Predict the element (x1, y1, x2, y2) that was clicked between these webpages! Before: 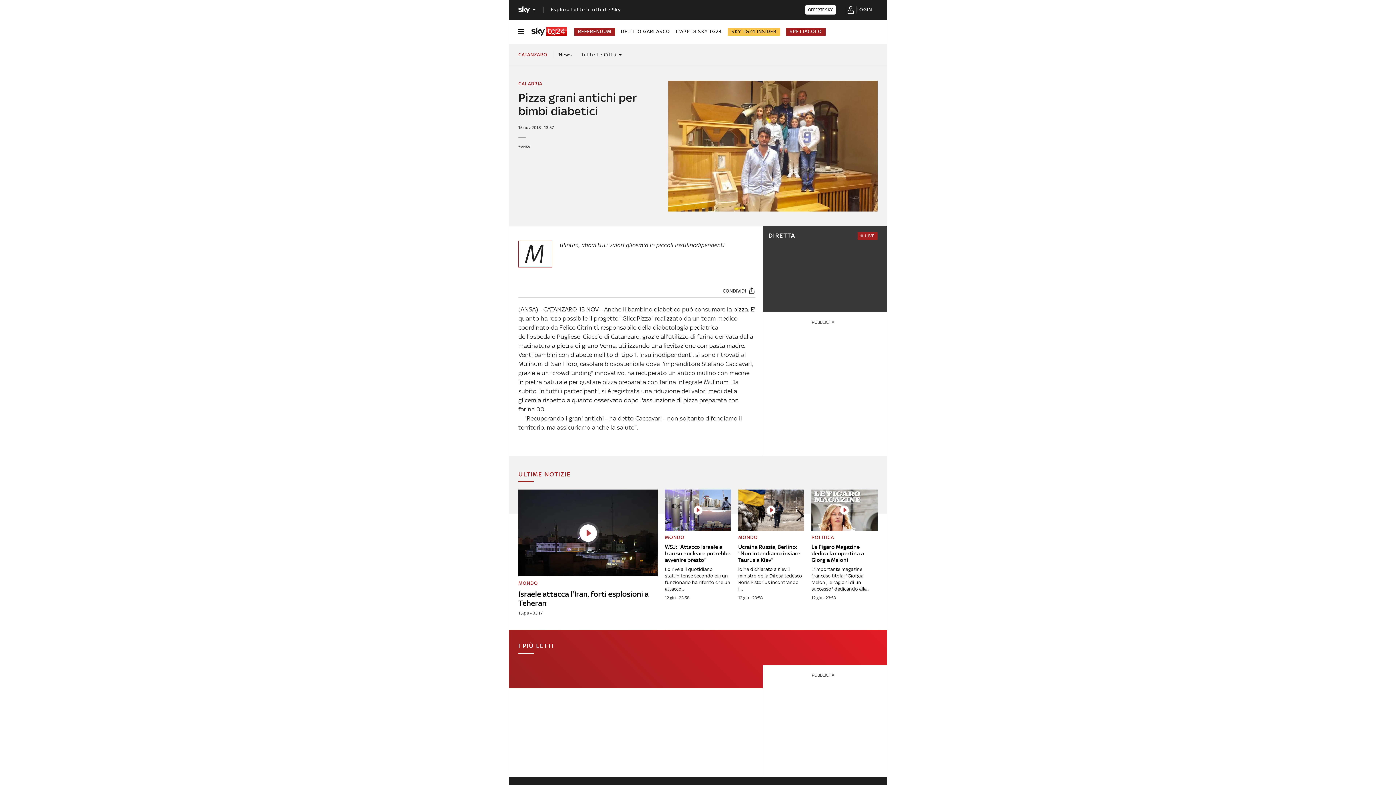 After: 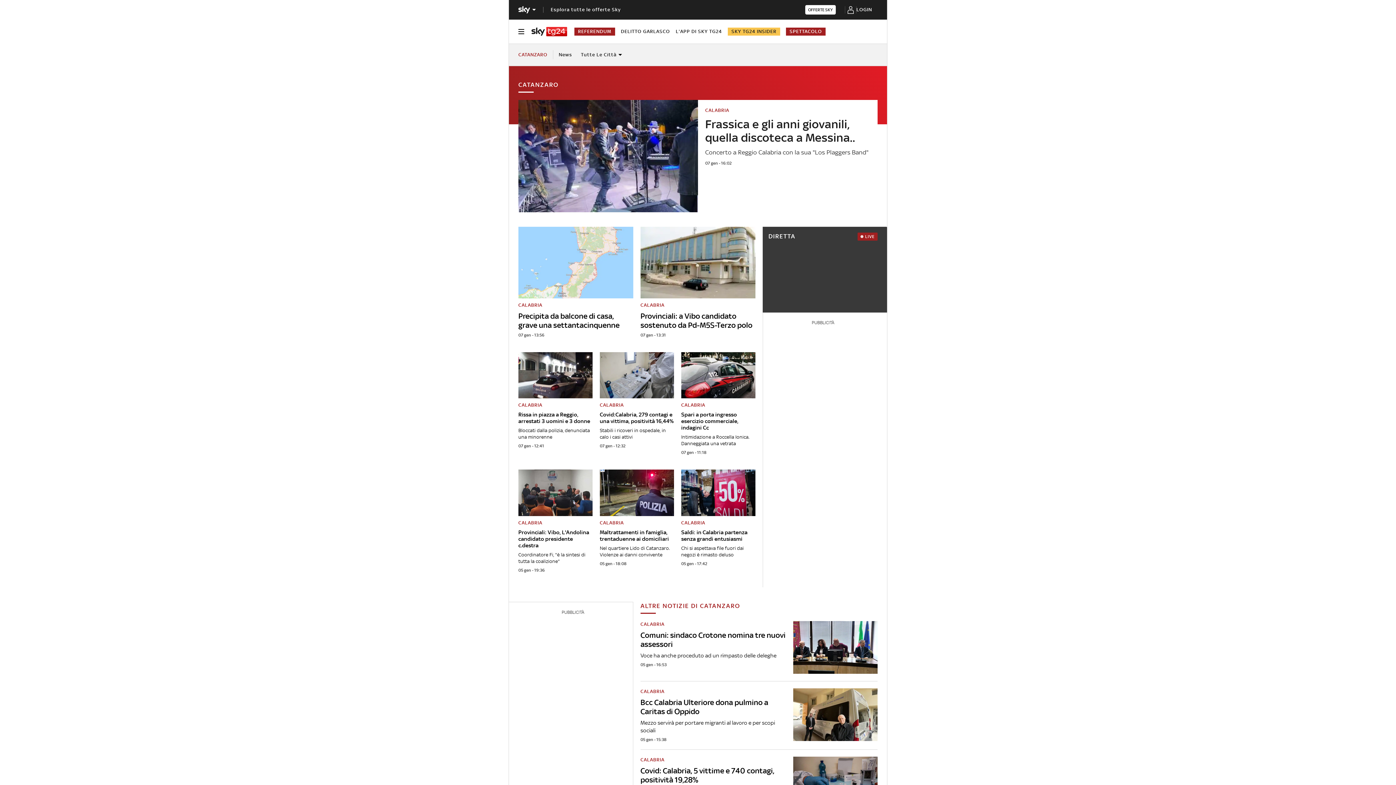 Action: label: CALABRIA bbox: (518, 80, 542, 87)